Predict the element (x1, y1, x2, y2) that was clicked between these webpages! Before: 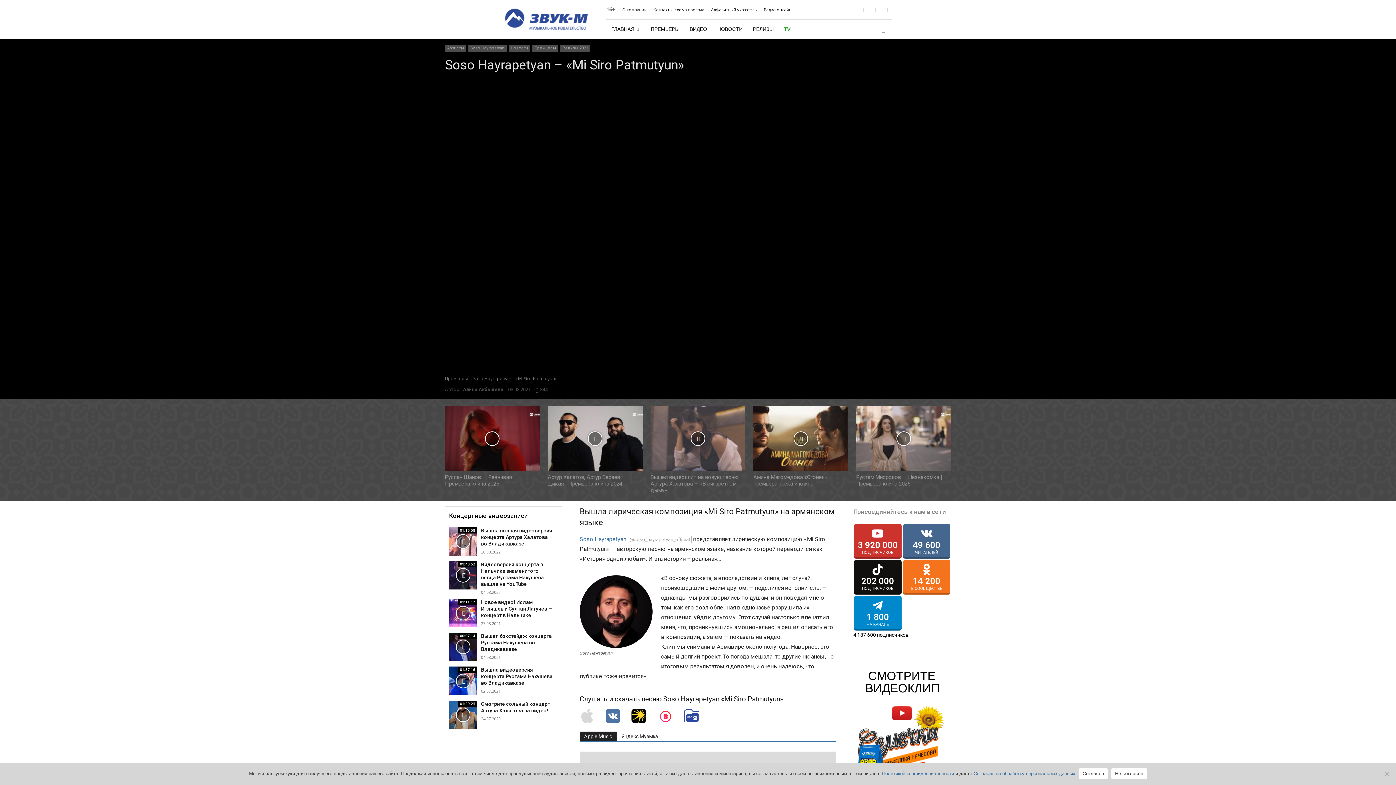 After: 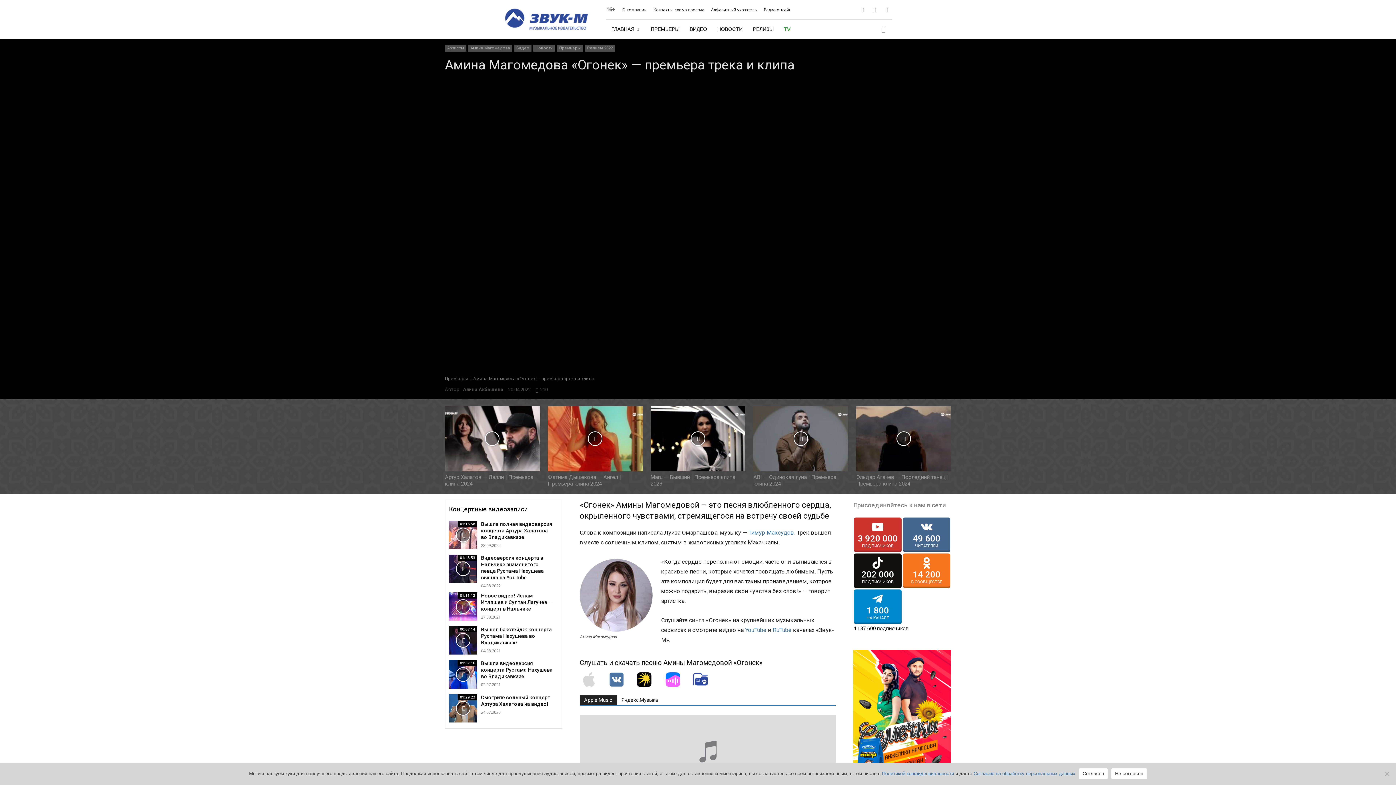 Action: bbox: (753, 406, 848, 471)